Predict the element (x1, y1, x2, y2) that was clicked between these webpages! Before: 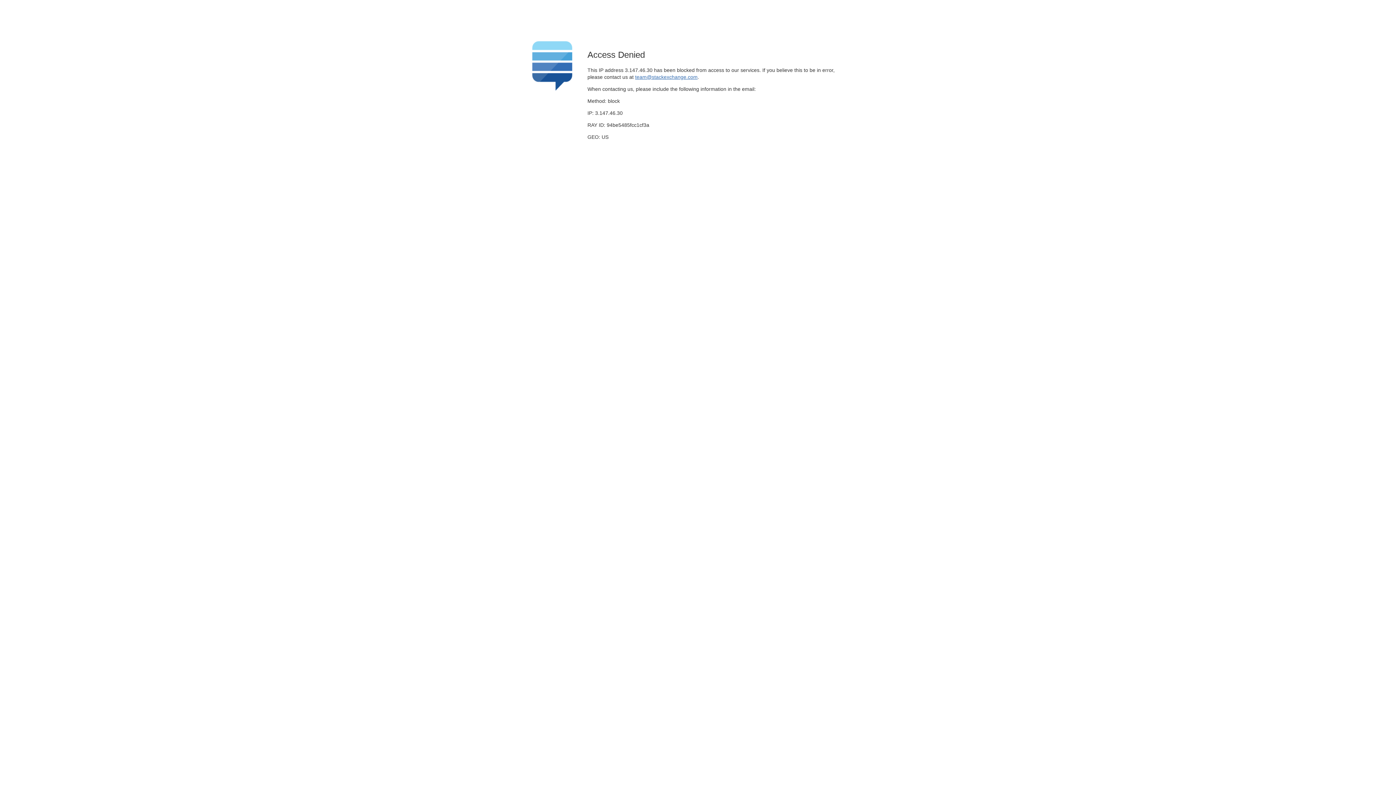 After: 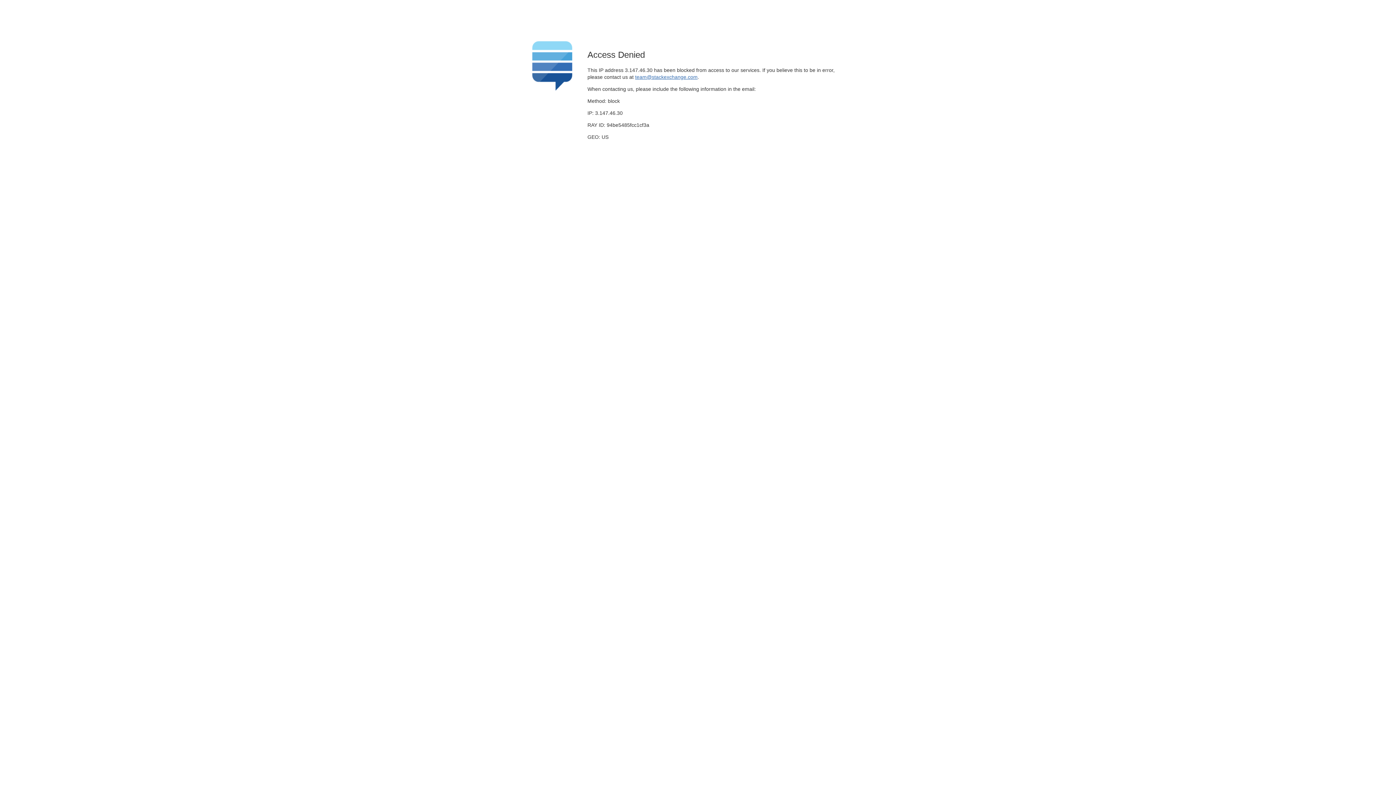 Action: label: team@stackexchange.com bbox: (635, 74, 697, 79)